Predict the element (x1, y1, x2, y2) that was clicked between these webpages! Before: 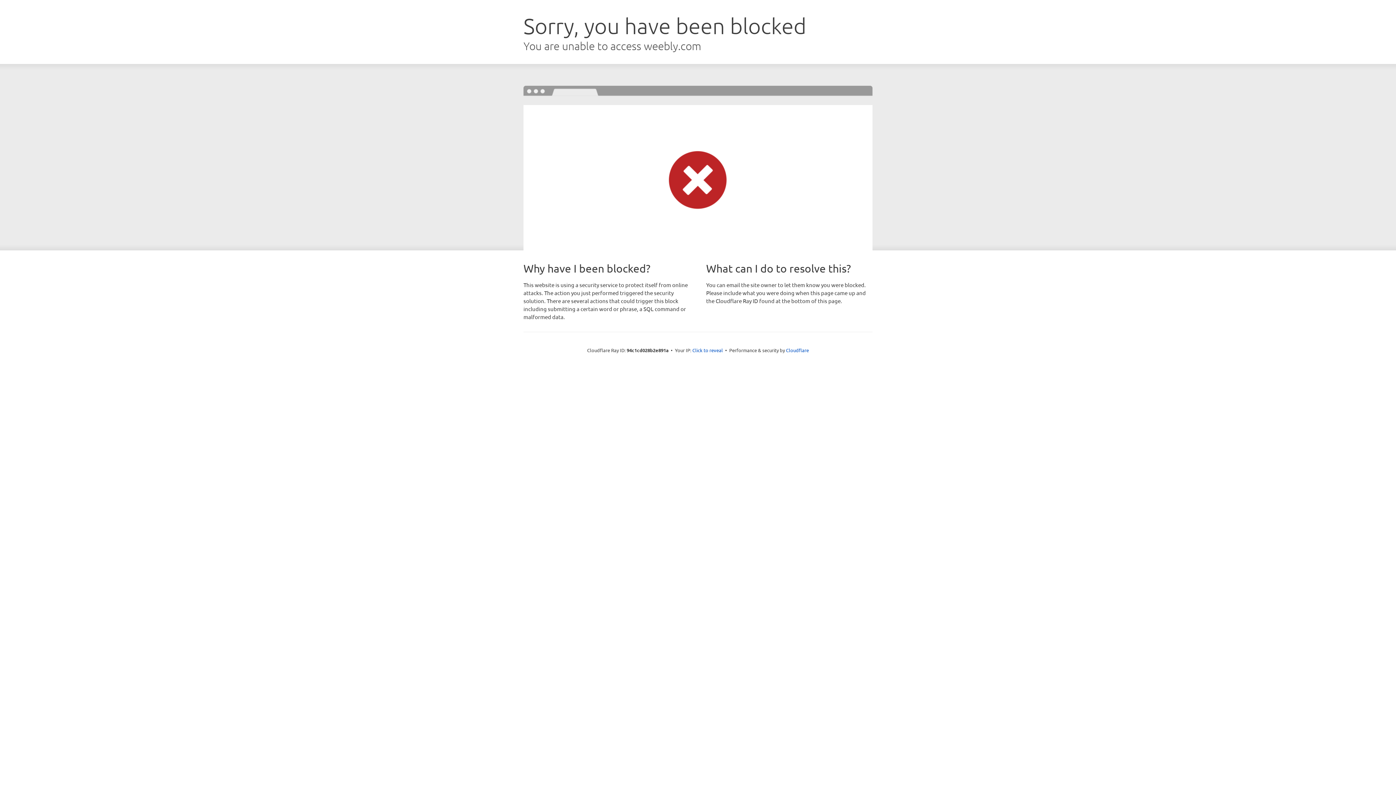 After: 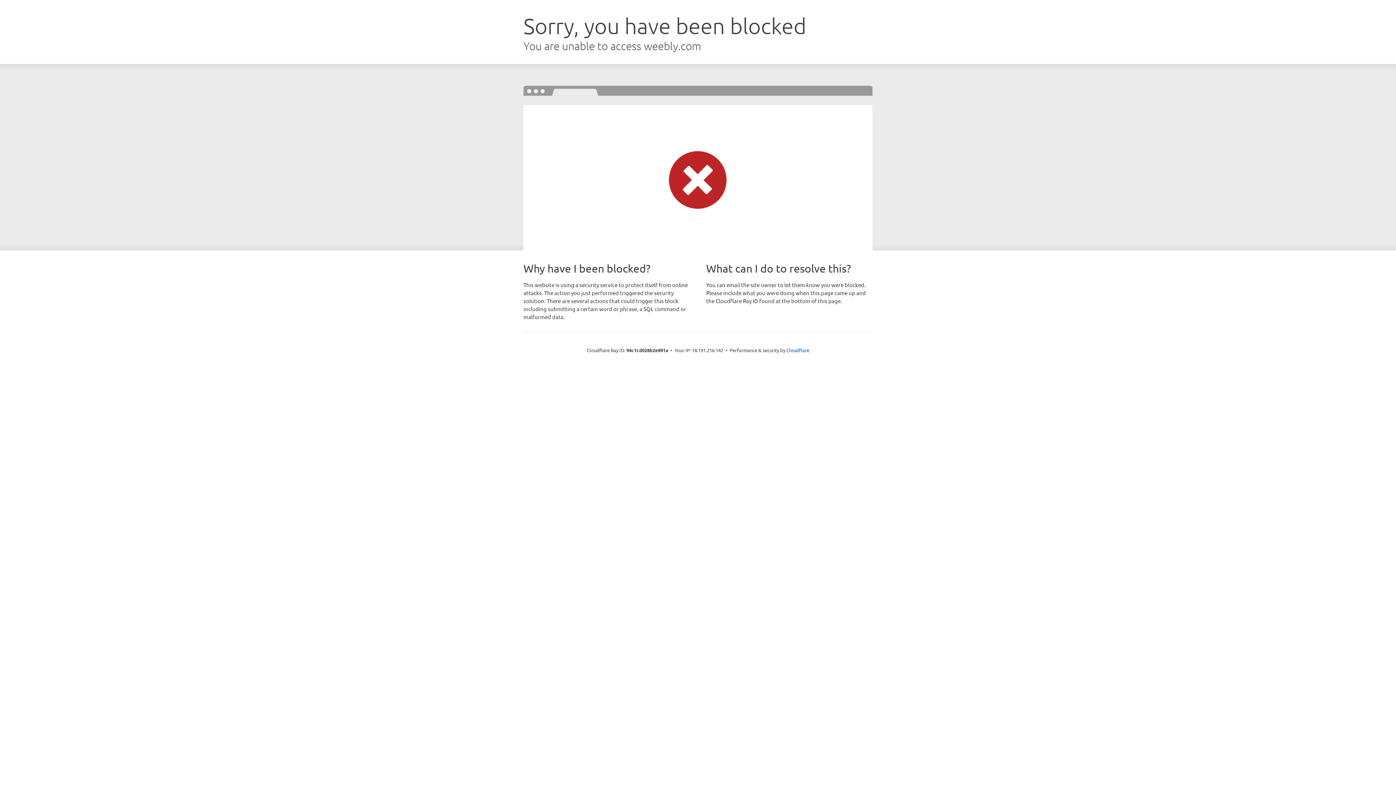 Action: label: Click to reveal bbox: (692, 346, 723, 353)